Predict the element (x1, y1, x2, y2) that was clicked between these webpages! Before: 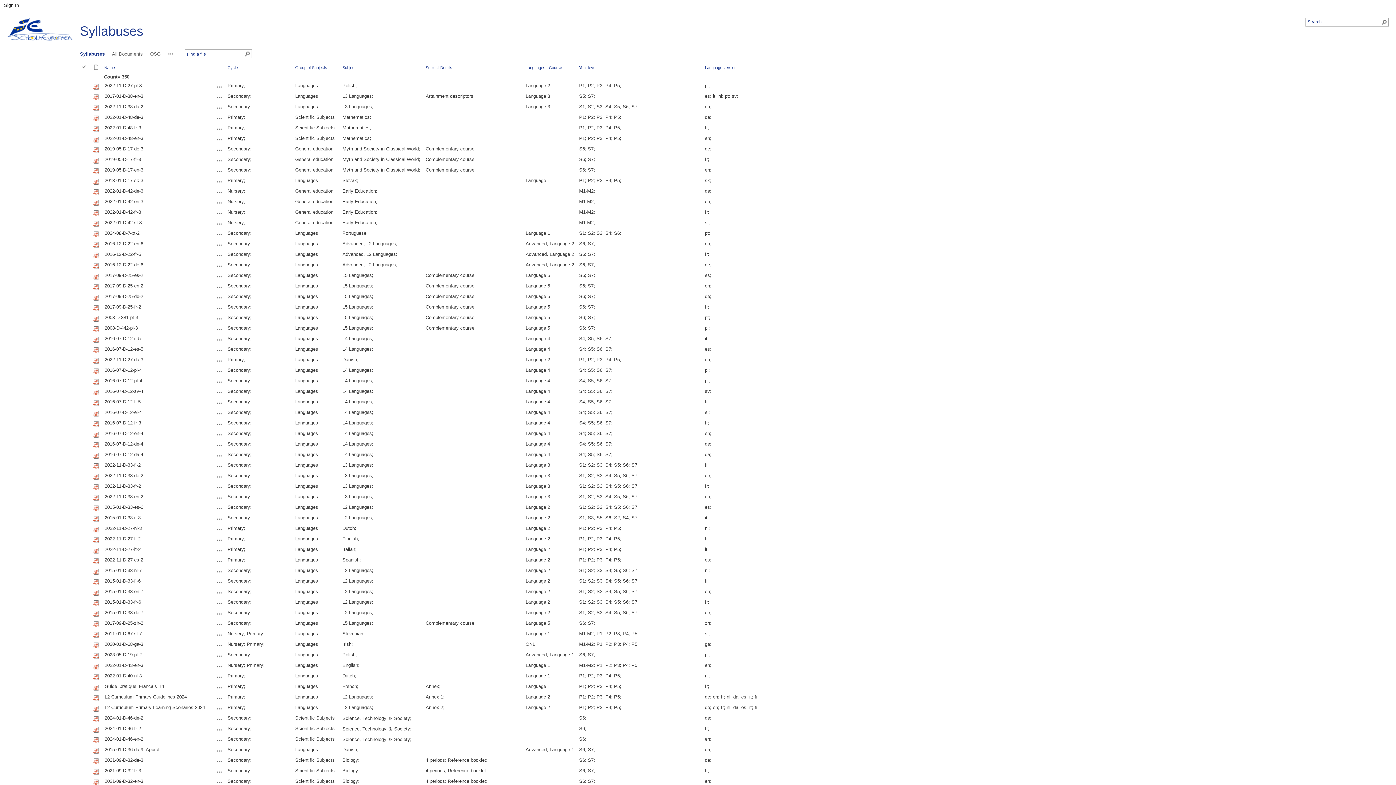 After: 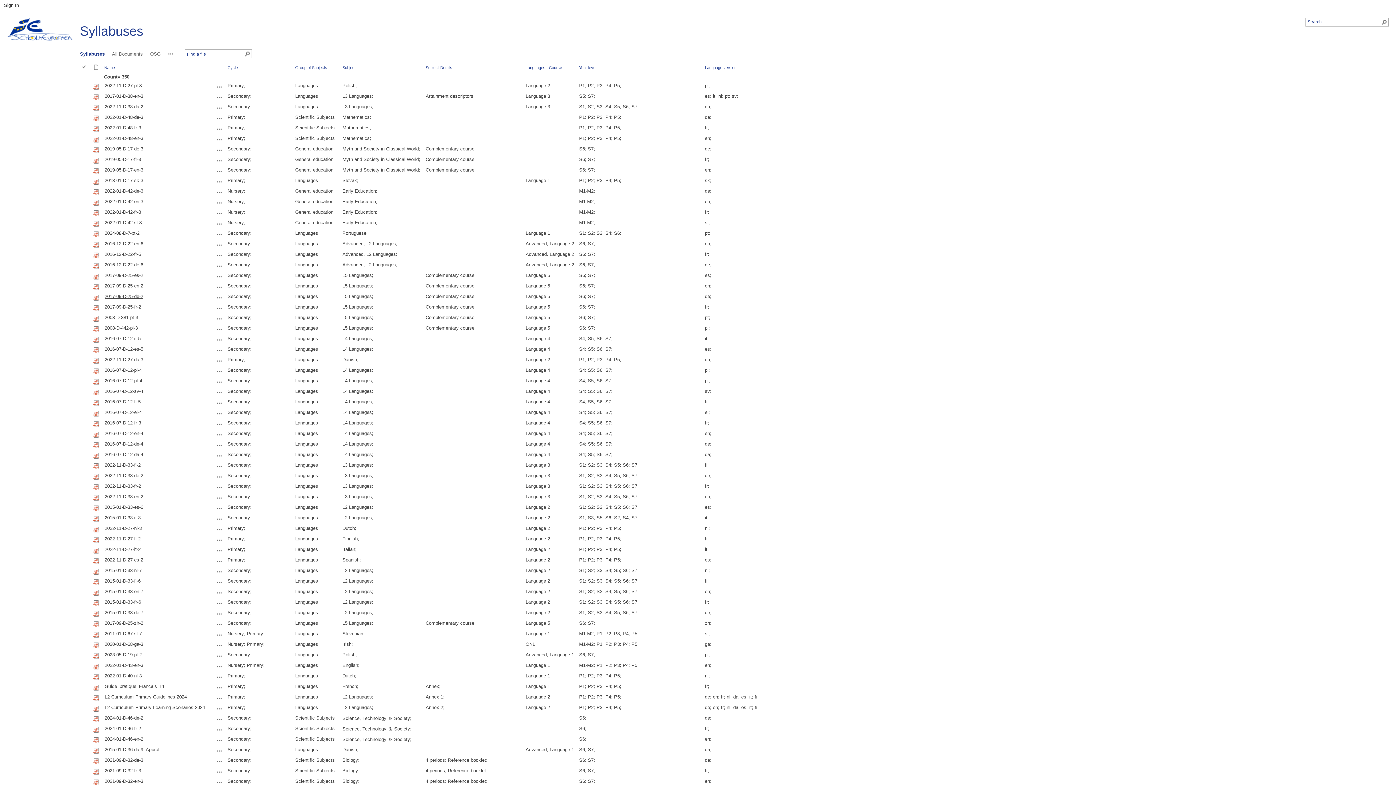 Action: label: 2017-09-D-25-de-2, pdf File bbox: (104, 293, 143, 299)